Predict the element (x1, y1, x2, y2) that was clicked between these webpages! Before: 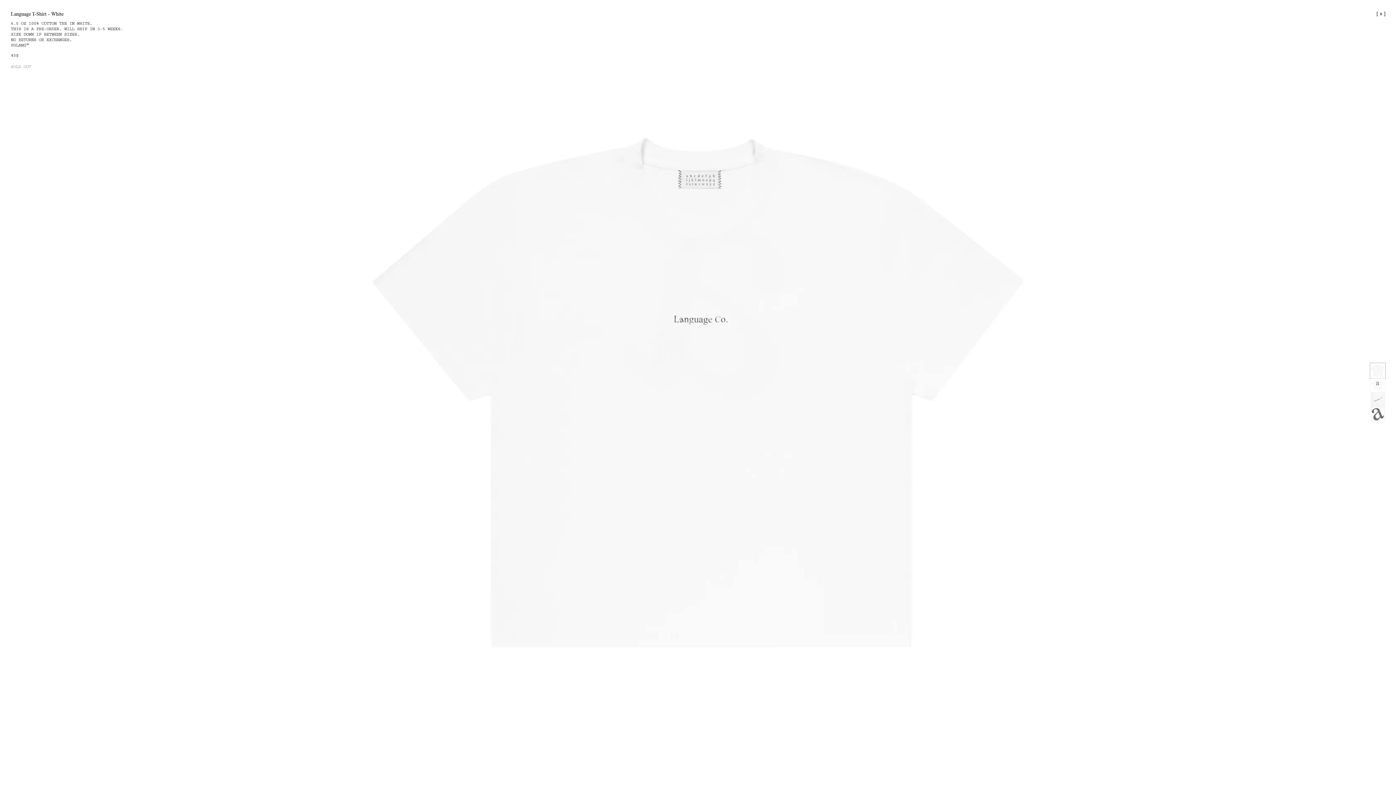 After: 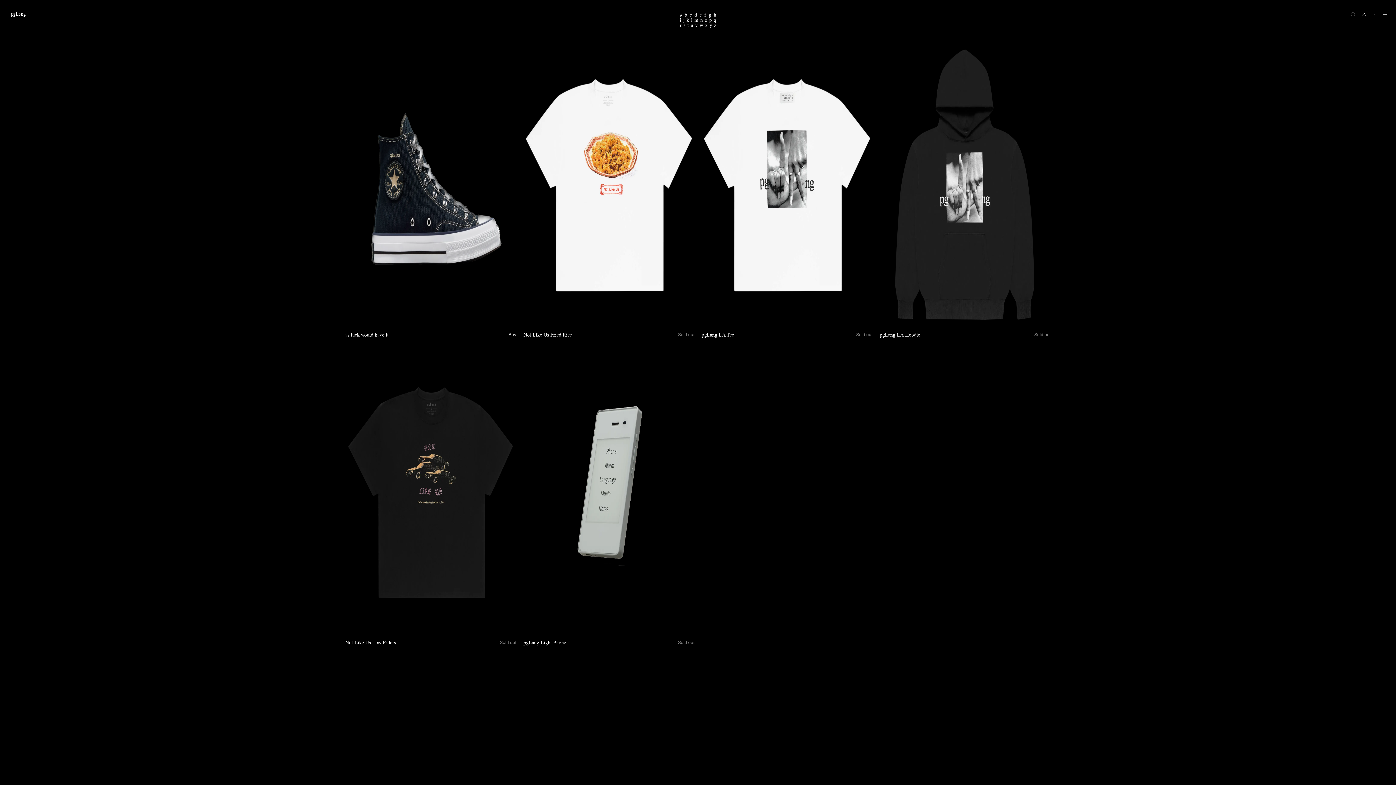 Action: label: [
x
] bbox: (1379, 8, 1383, 19)